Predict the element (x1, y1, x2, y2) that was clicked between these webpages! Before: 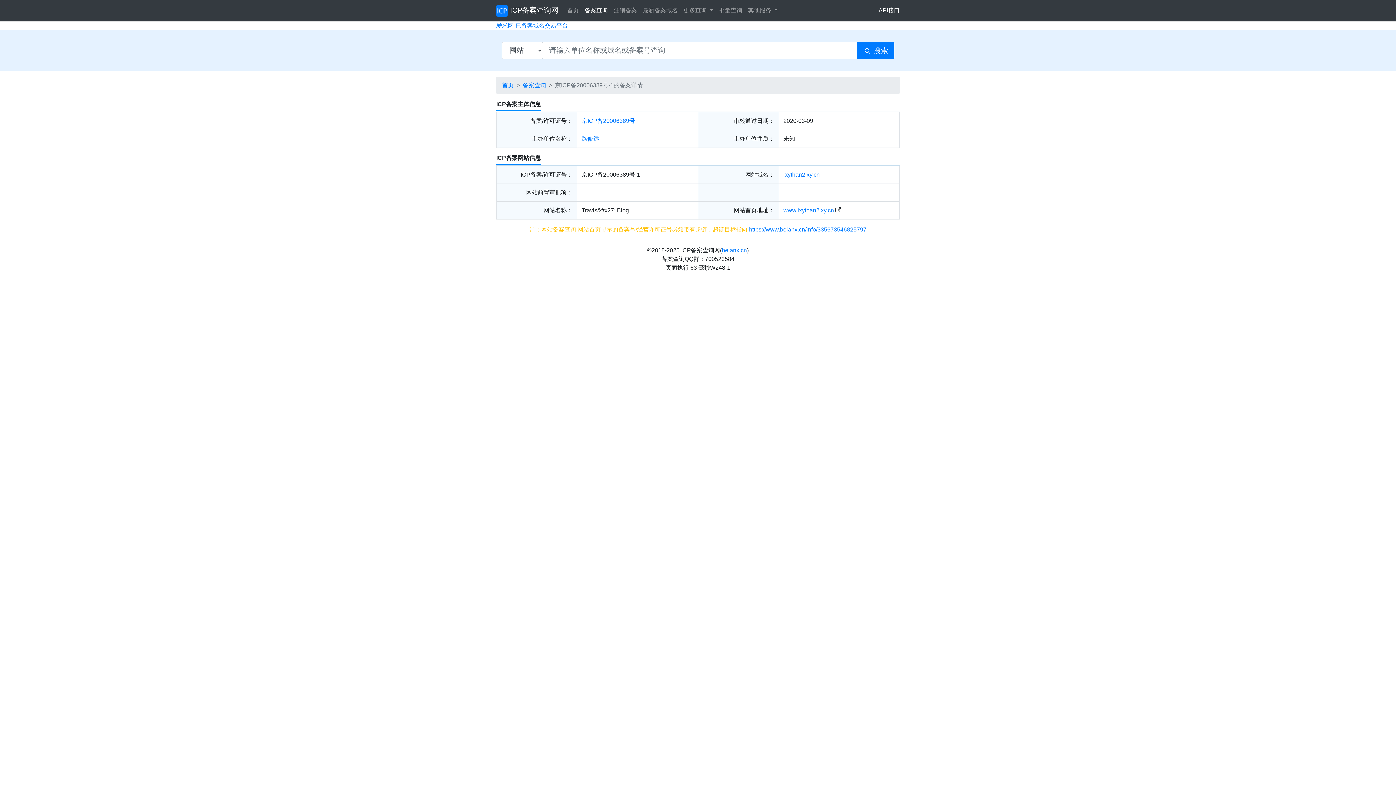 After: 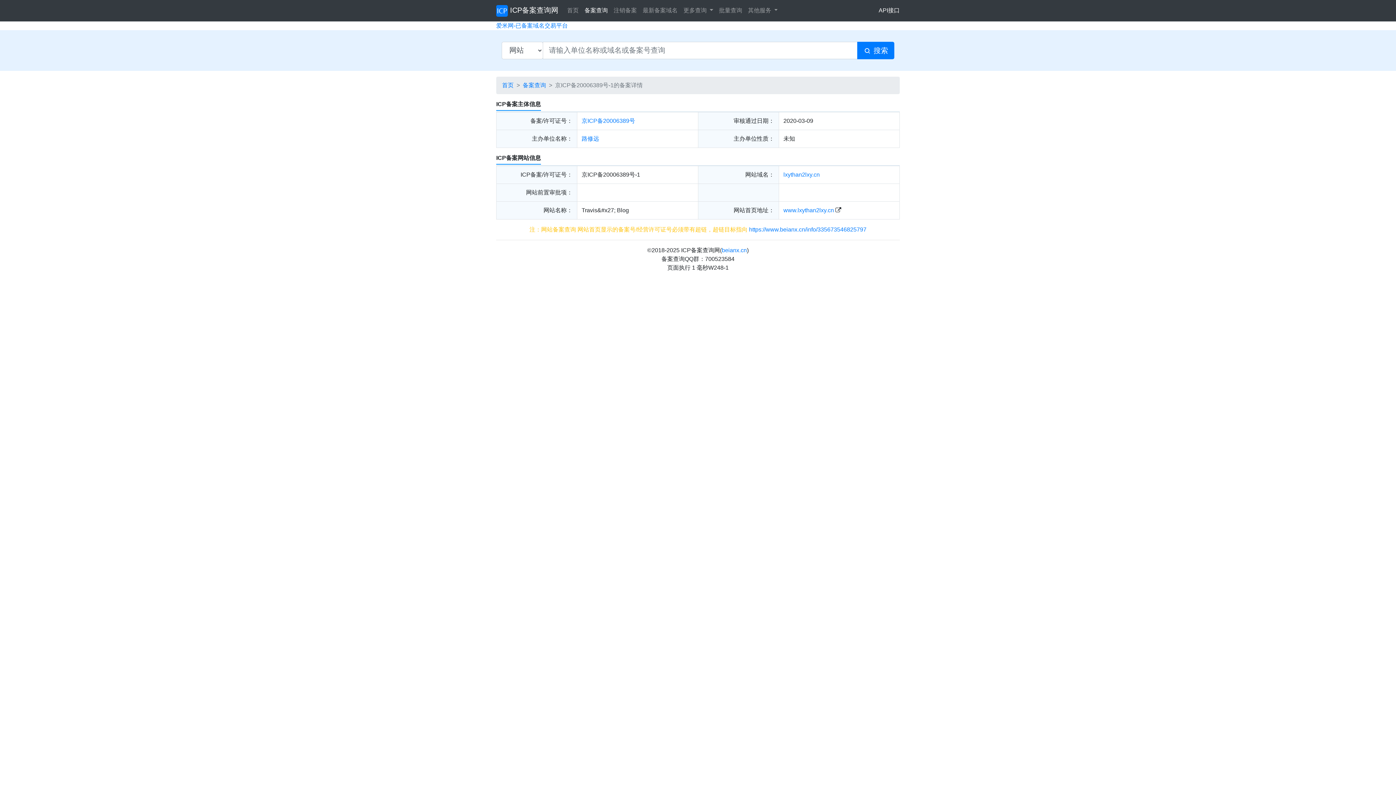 Action: bbox: (222, 229, 329, 236) label: https://www.beianx.cn/info/335673546825797